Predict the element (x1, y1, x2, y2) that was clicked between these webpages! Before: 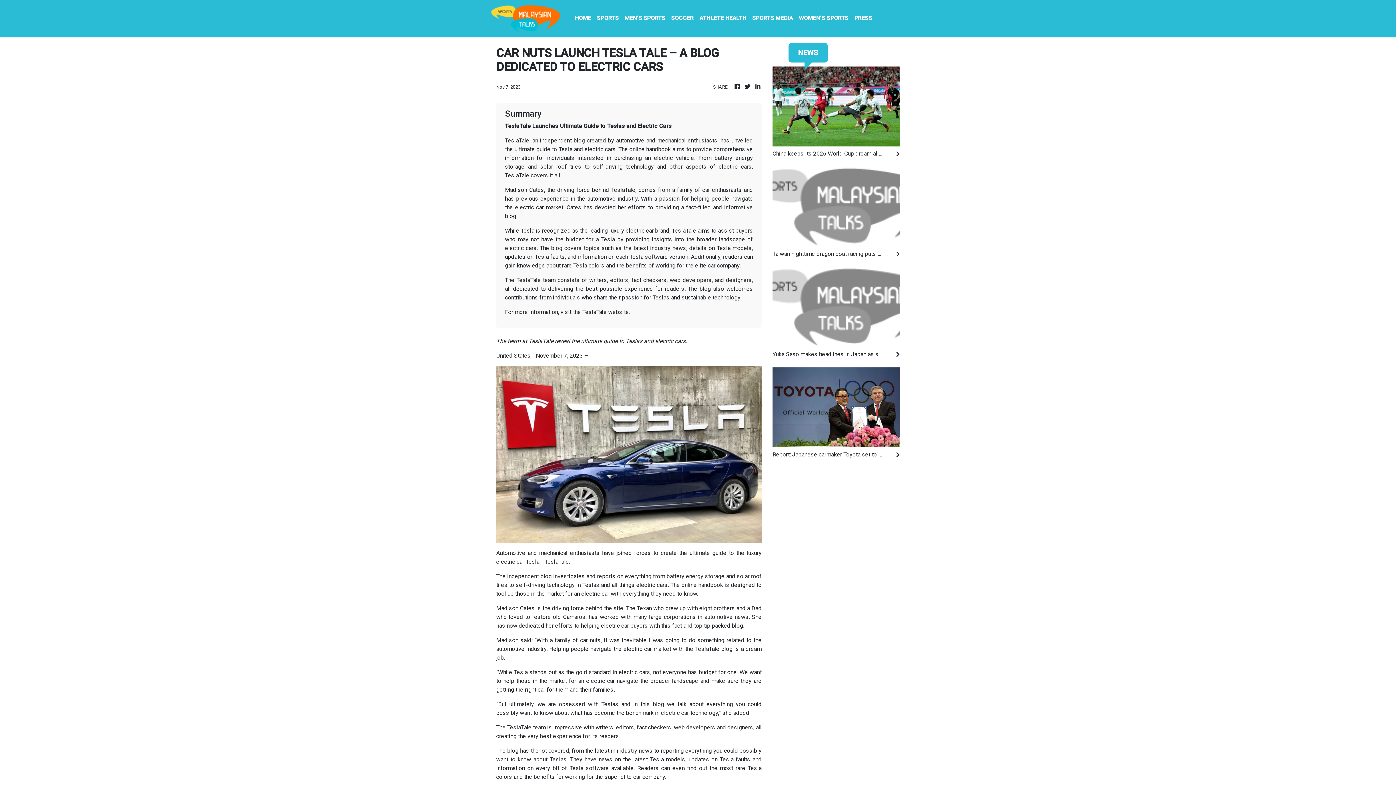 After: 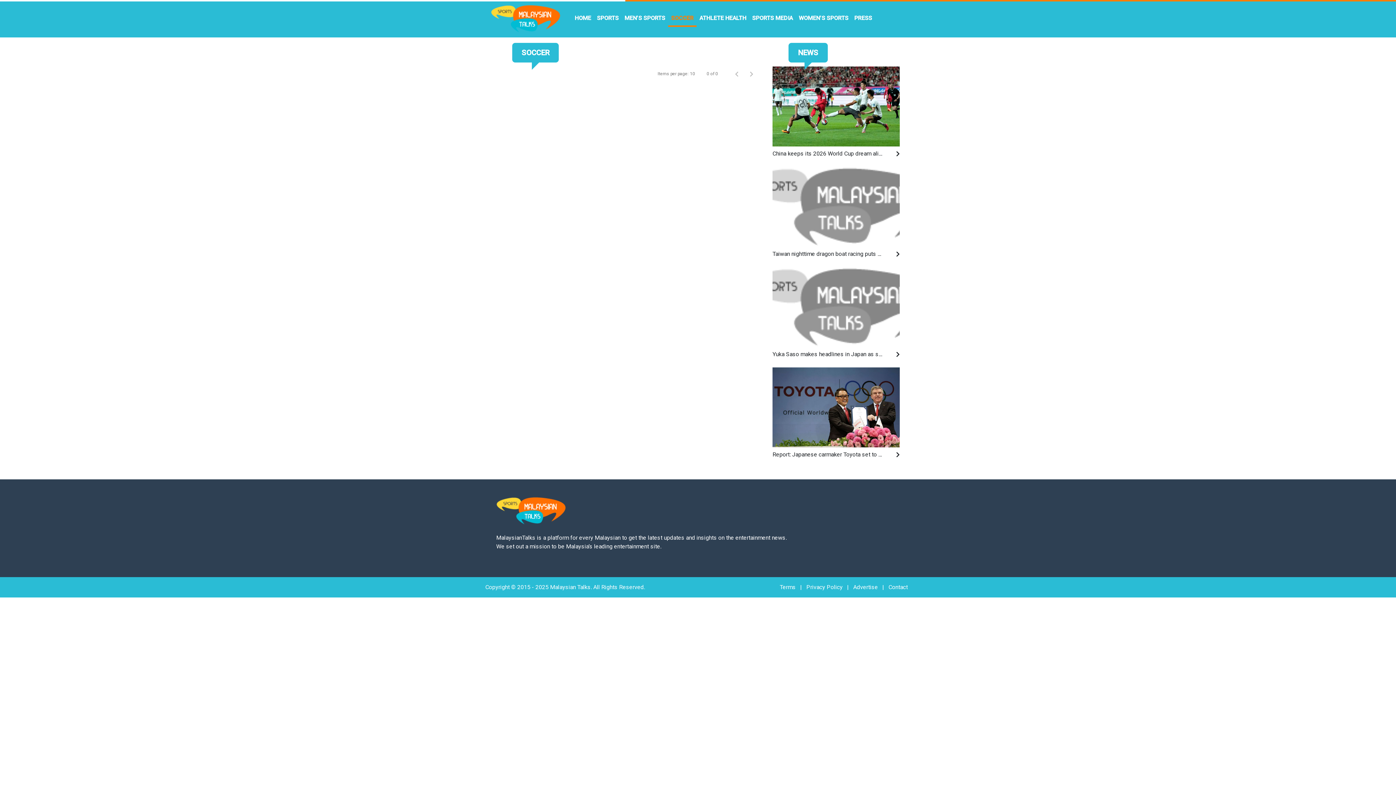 Action: label: SOCCER bbox: (668, 10, 696, 26)